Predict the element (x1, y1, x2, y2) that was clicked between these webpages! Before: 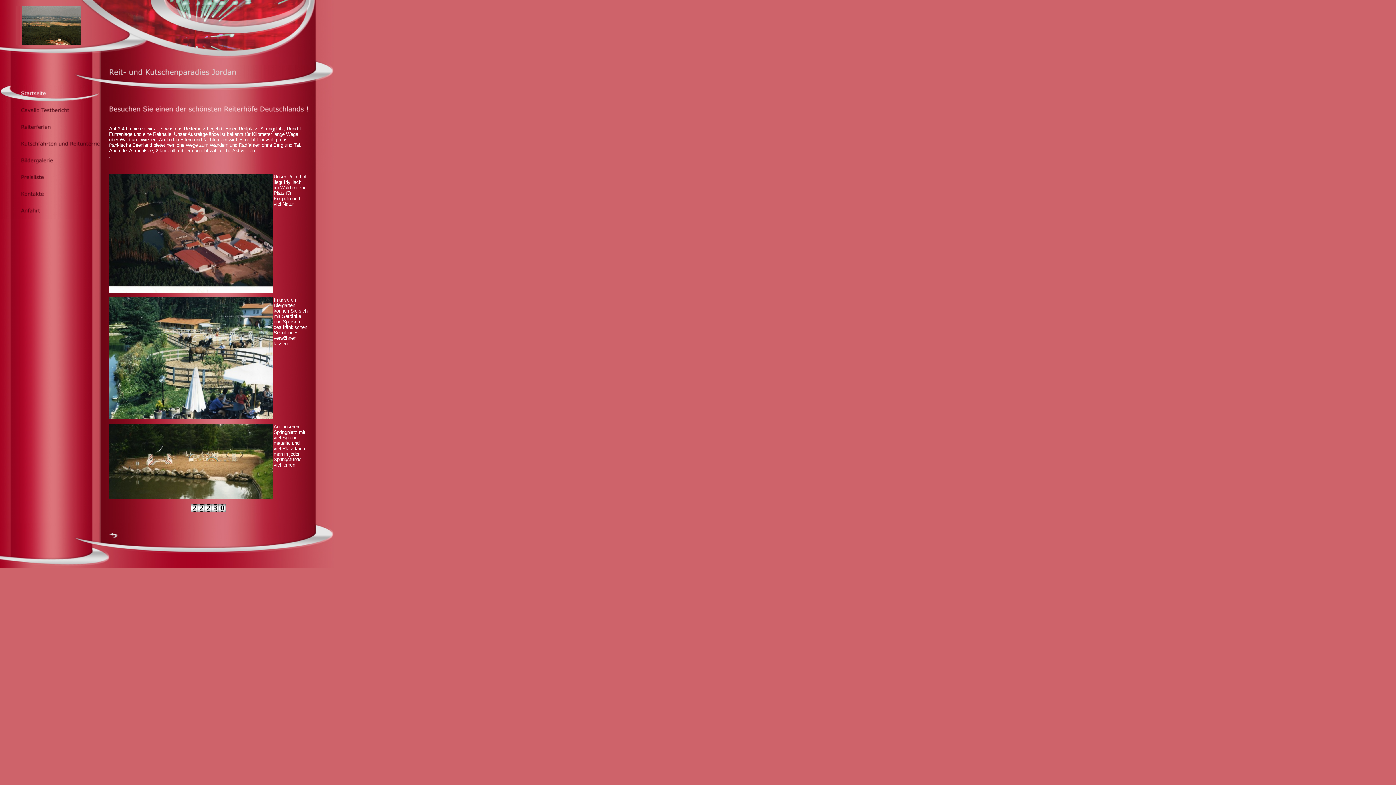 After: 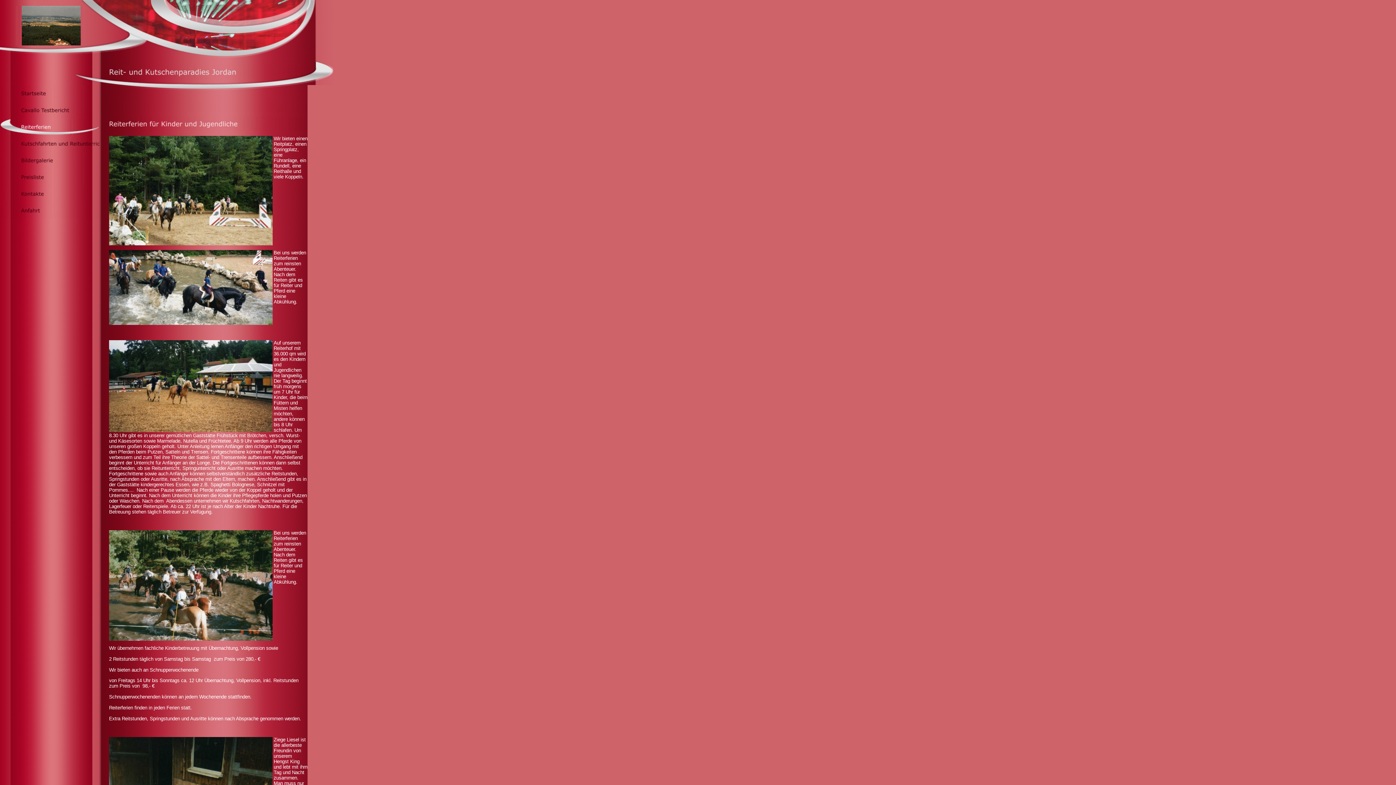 Action: bbox: (0, 130, 99, 136)